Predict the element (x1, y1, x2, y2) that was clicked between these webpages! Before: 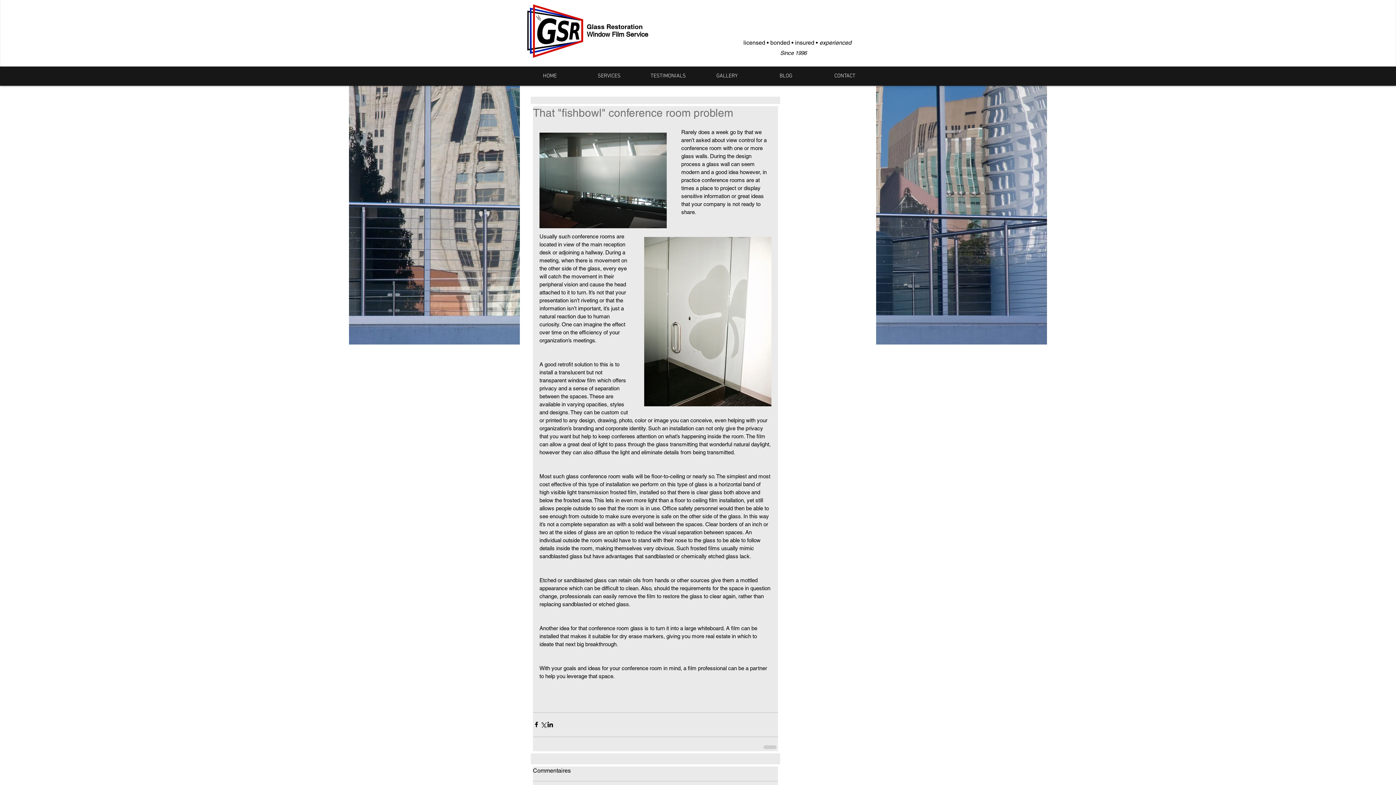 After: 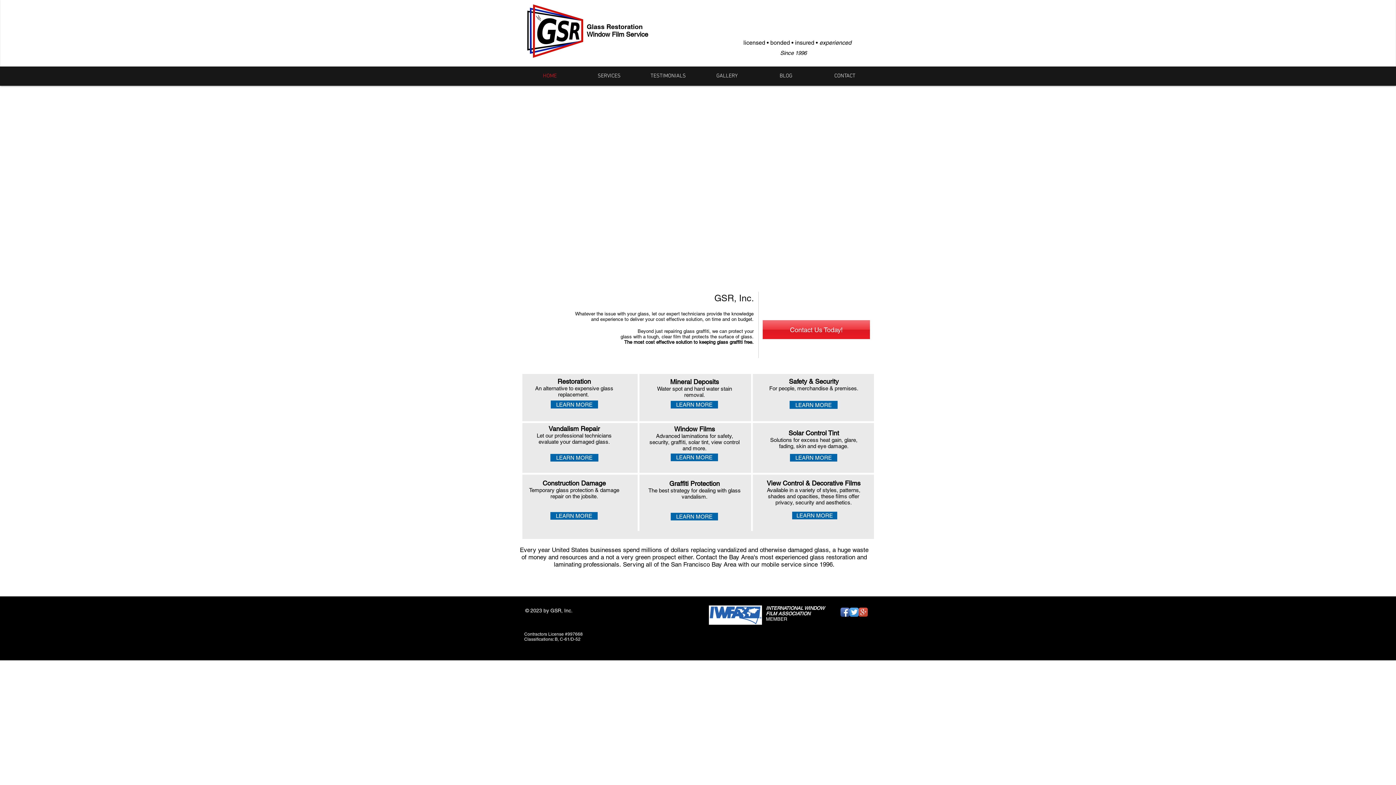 Action: bbox: (520, 70, 579, 81) label: HOME